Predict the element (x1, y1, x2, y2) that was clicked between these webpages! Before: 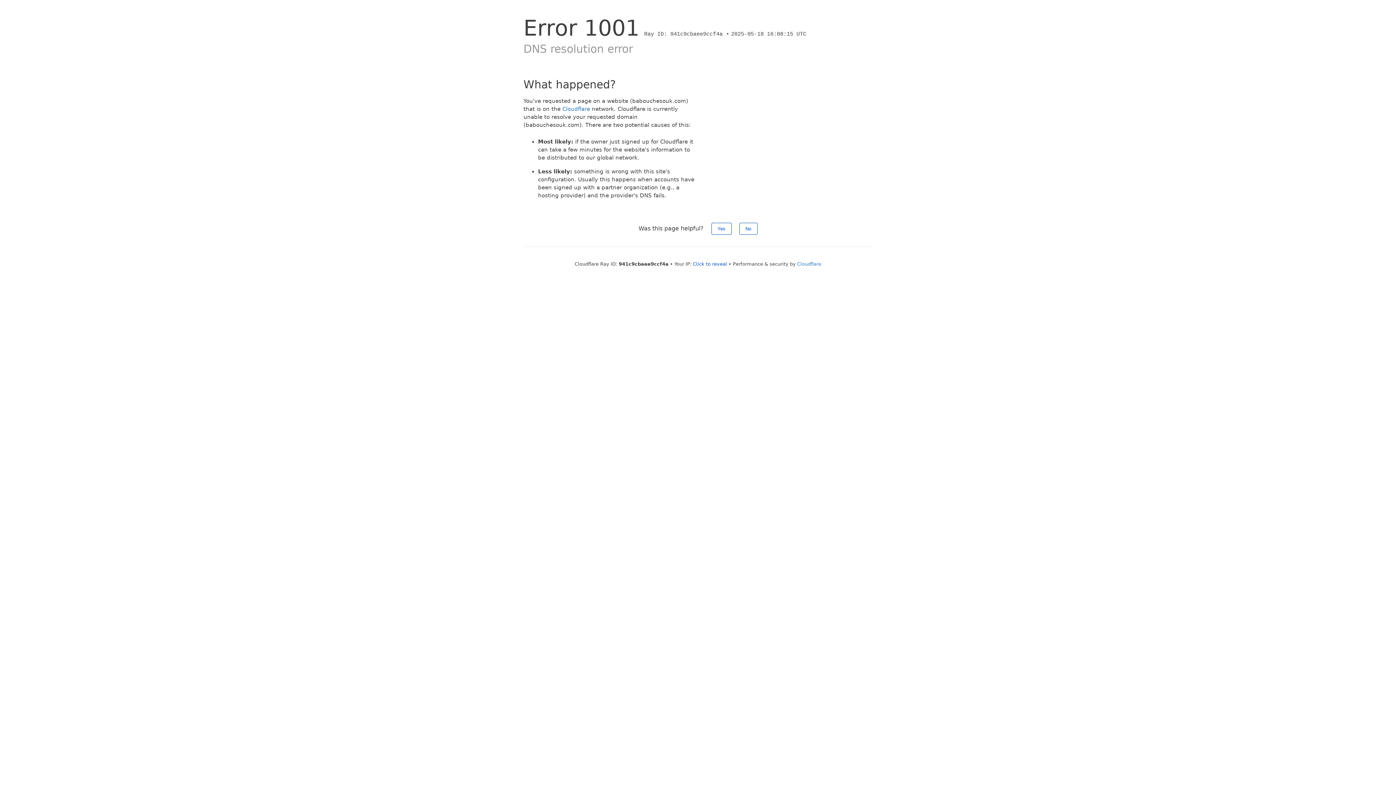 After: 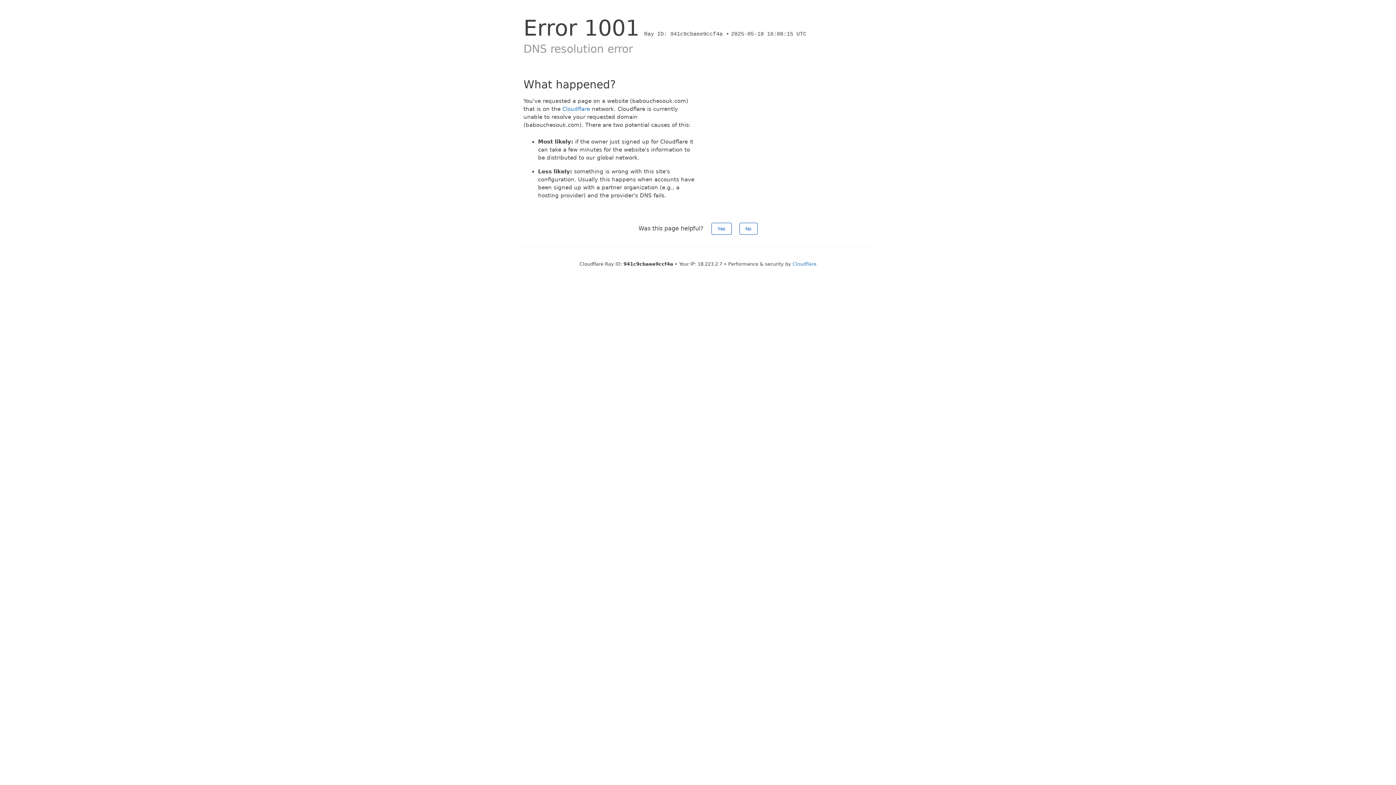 Action: label: Click to reveal bbox: (693, 261, 727, 266)